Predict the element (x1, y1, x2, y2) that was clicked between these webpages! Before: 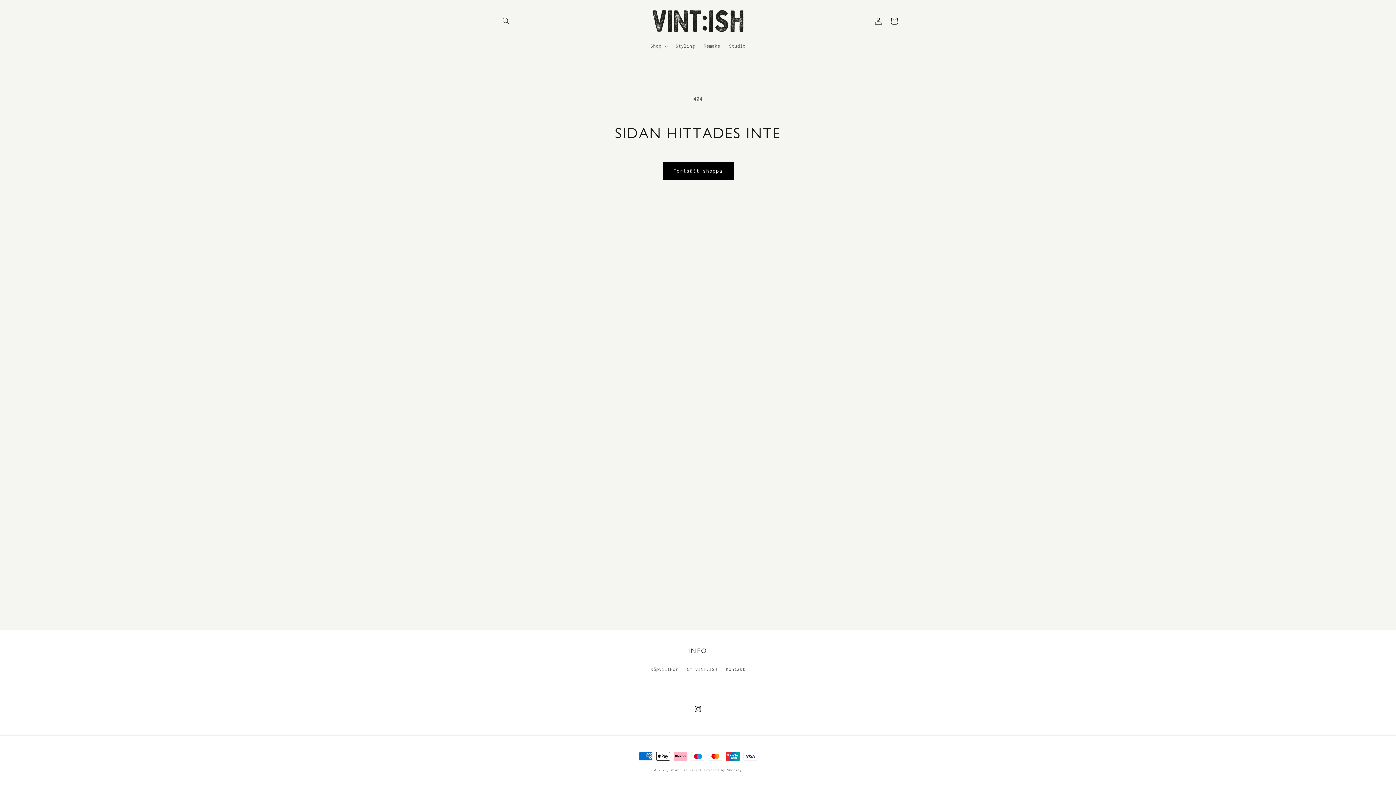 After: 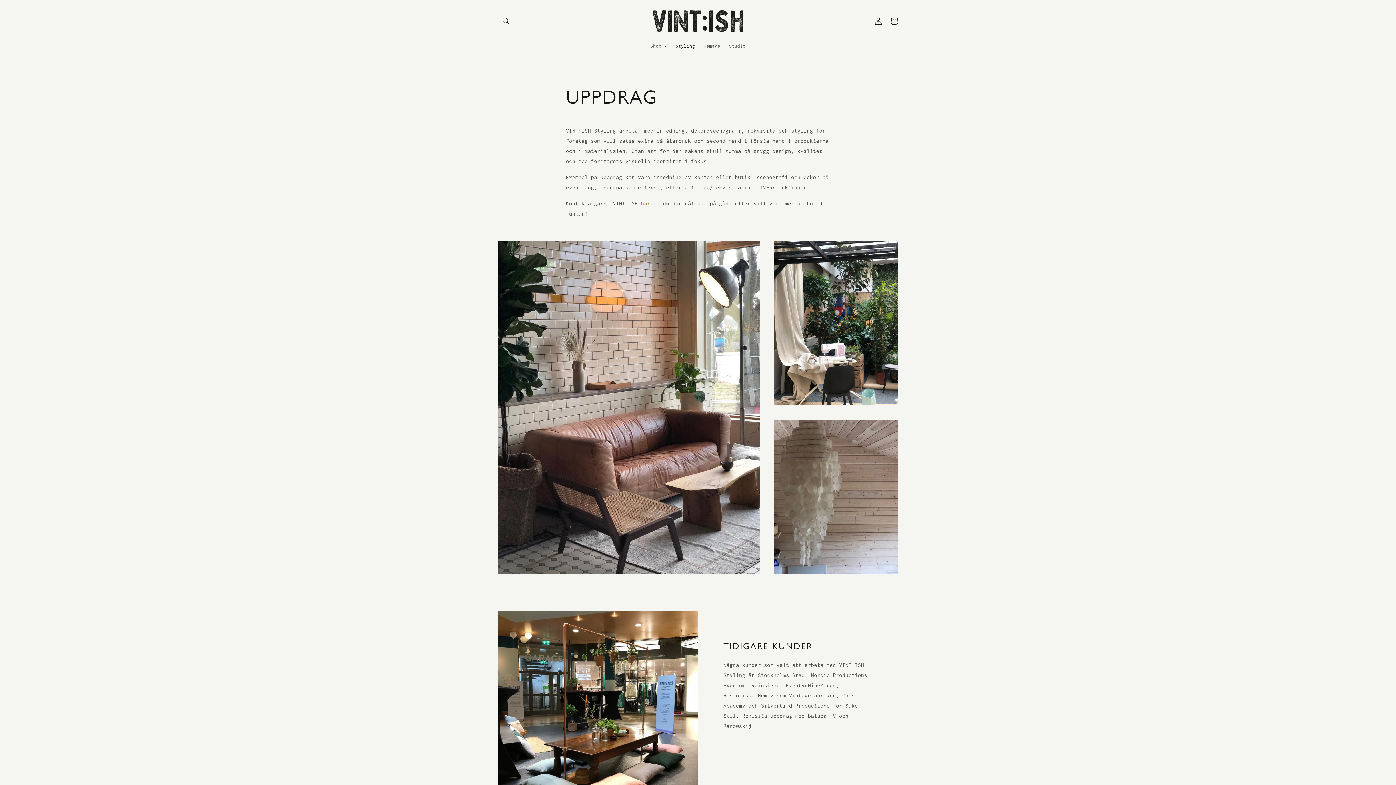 Action: bbox: (671, 38, 699, 53) label: Styling